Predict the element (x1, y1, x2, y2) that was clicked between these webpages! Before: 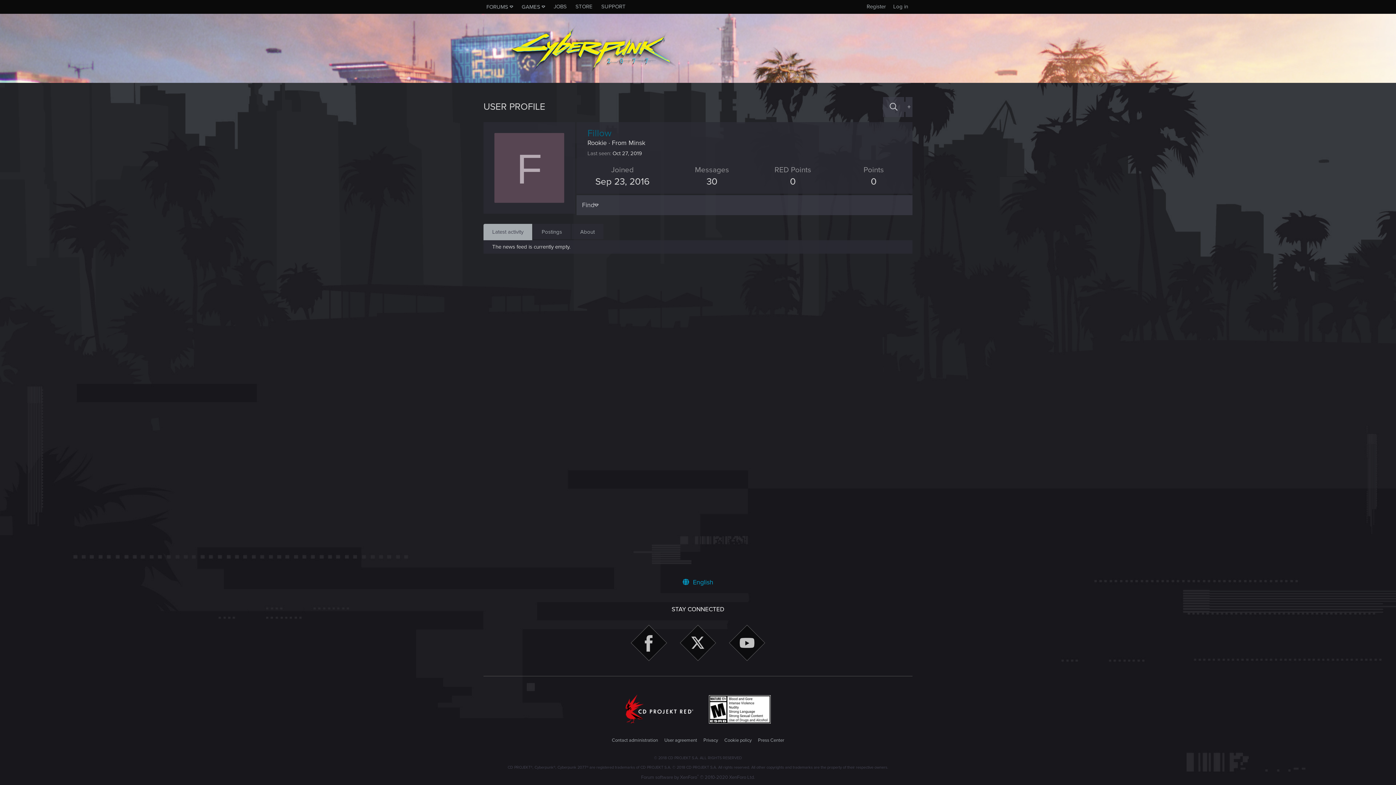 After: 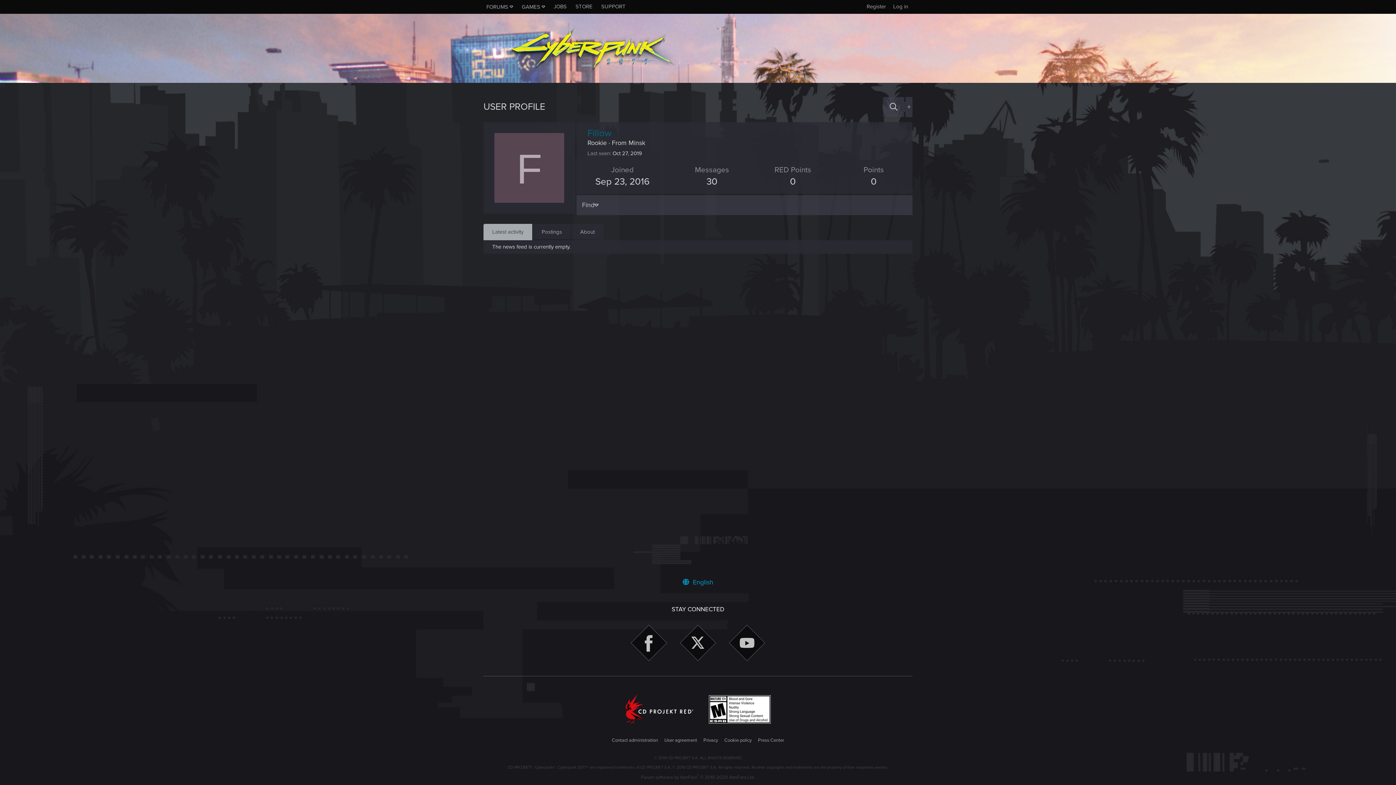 Action: bbox: (680, 625, 716, 663)